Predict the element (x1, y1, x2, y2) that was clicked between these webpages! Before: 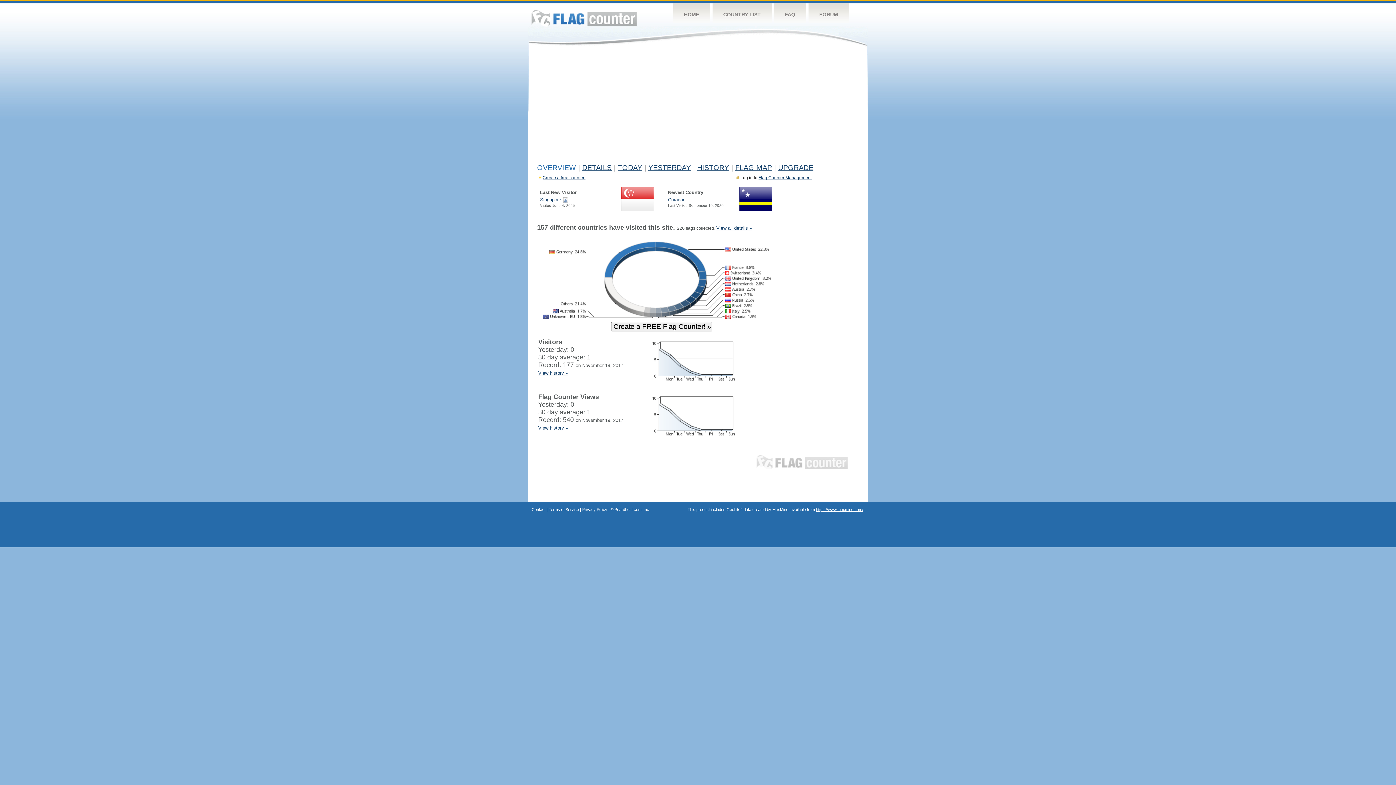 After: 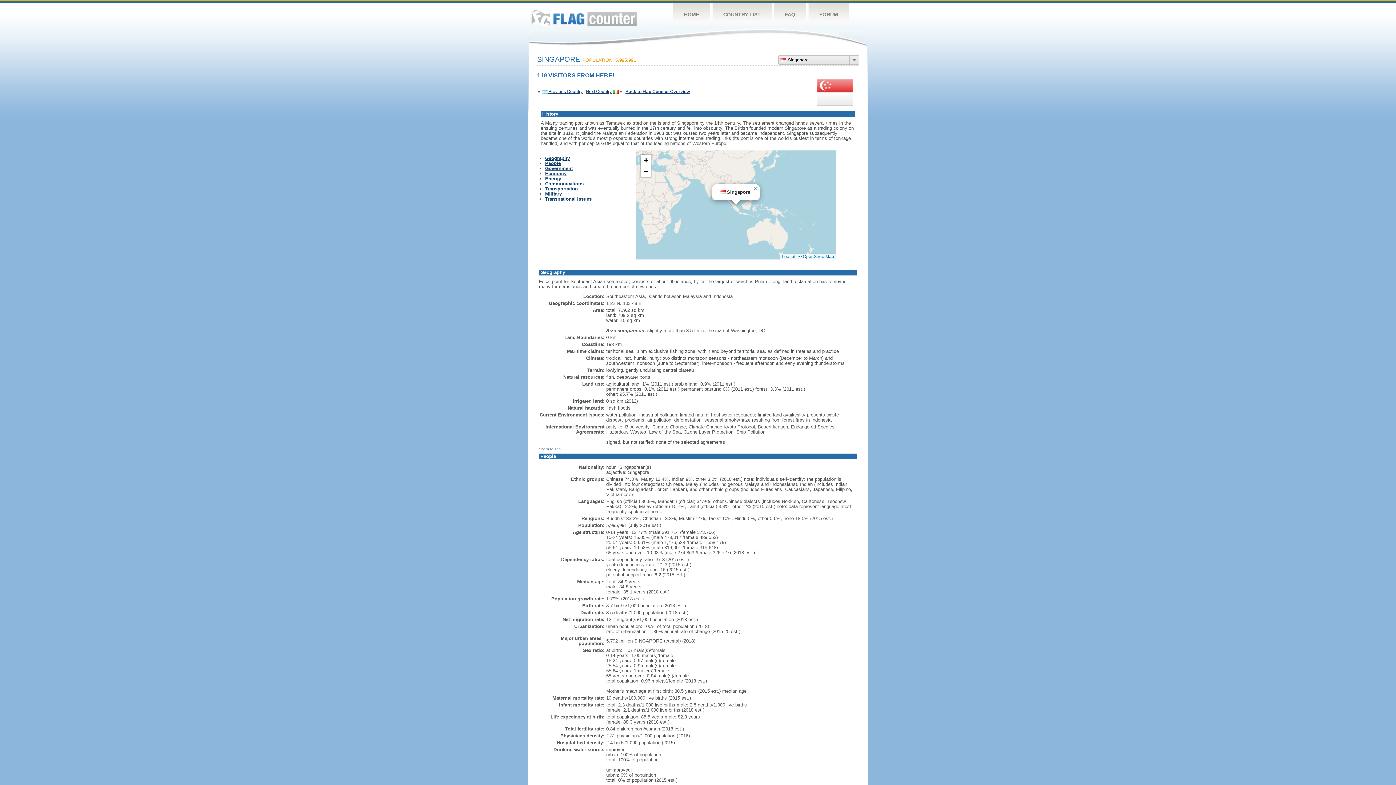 Action: label: Singapore bbox: (540, 197, 561, 202)